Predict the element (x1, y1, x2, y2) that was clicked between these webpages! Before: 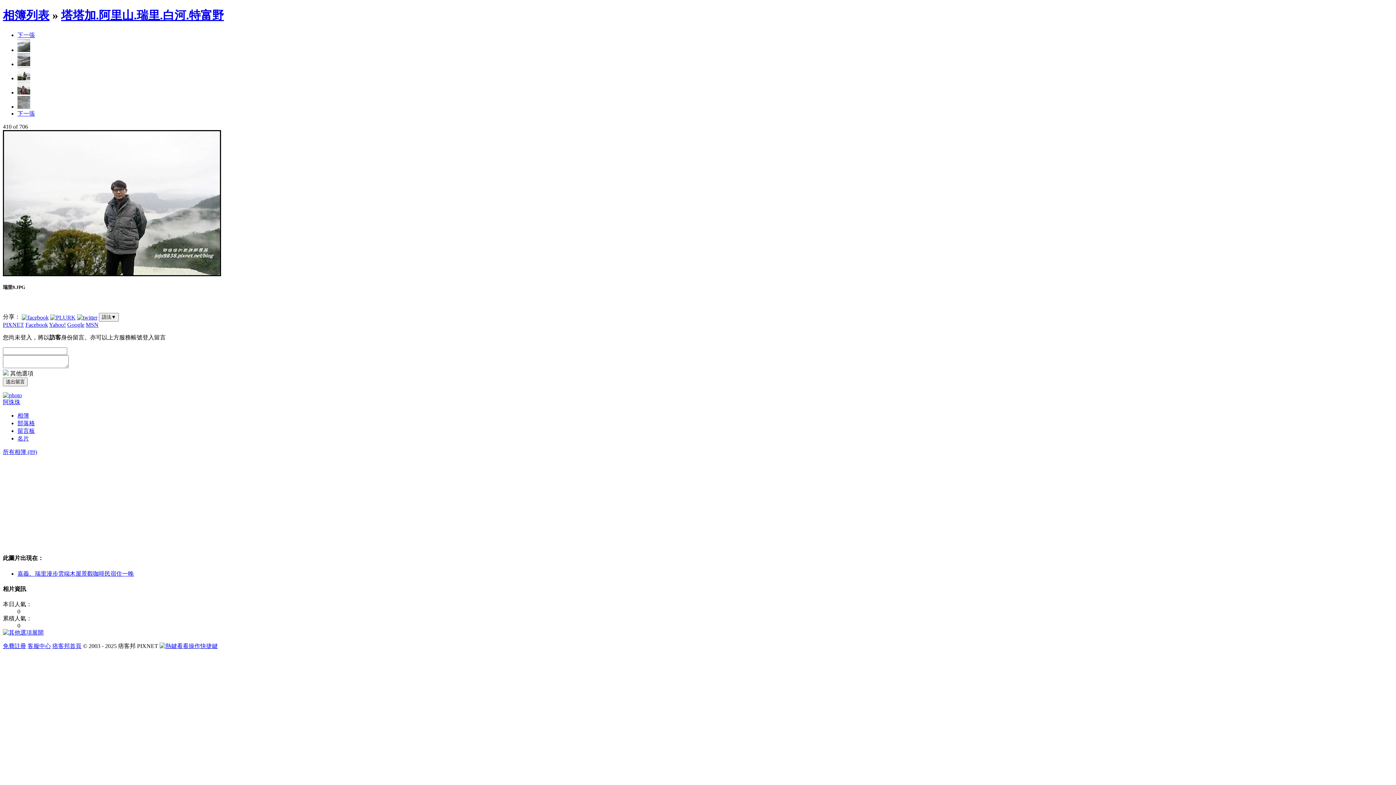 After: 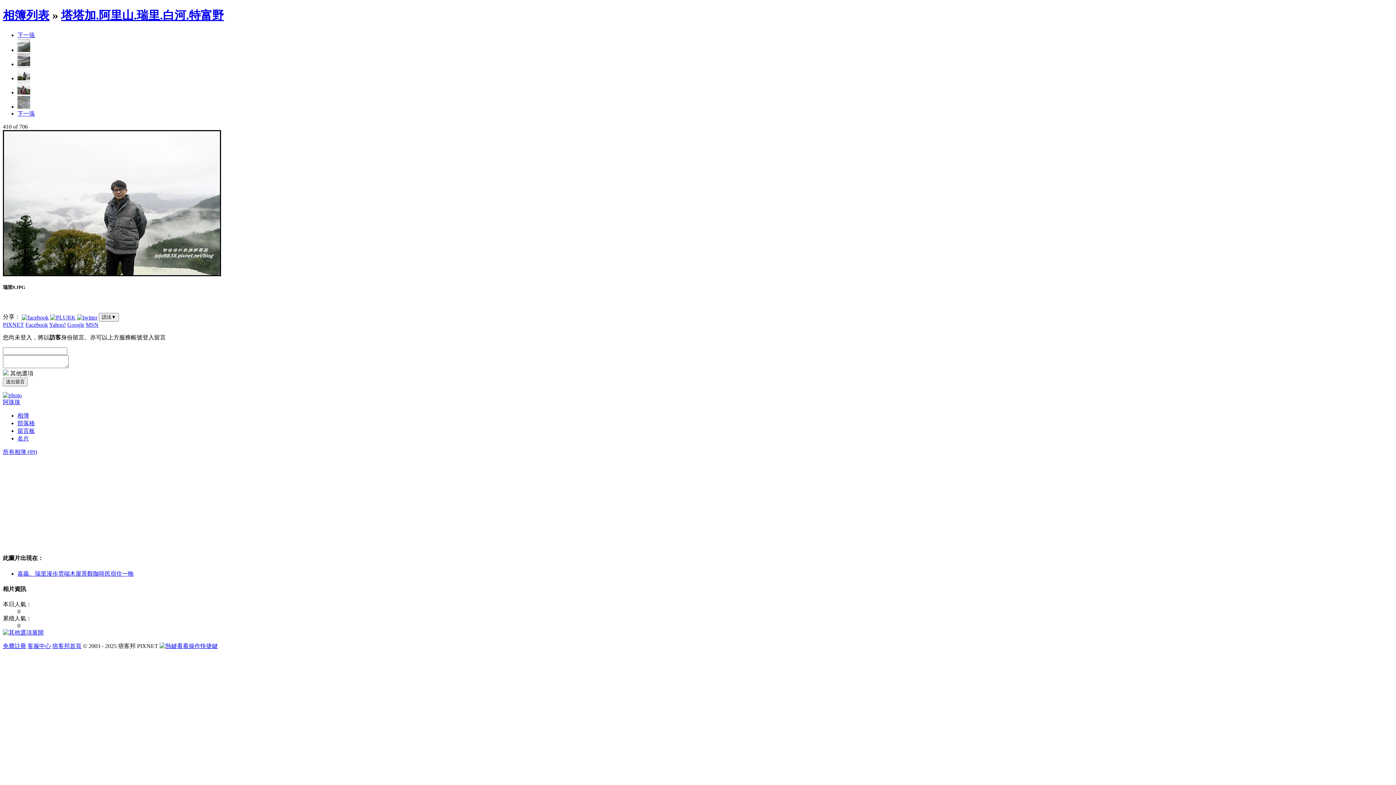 Action: label: Yahoo! bbox: (49, 321, 65, 328)